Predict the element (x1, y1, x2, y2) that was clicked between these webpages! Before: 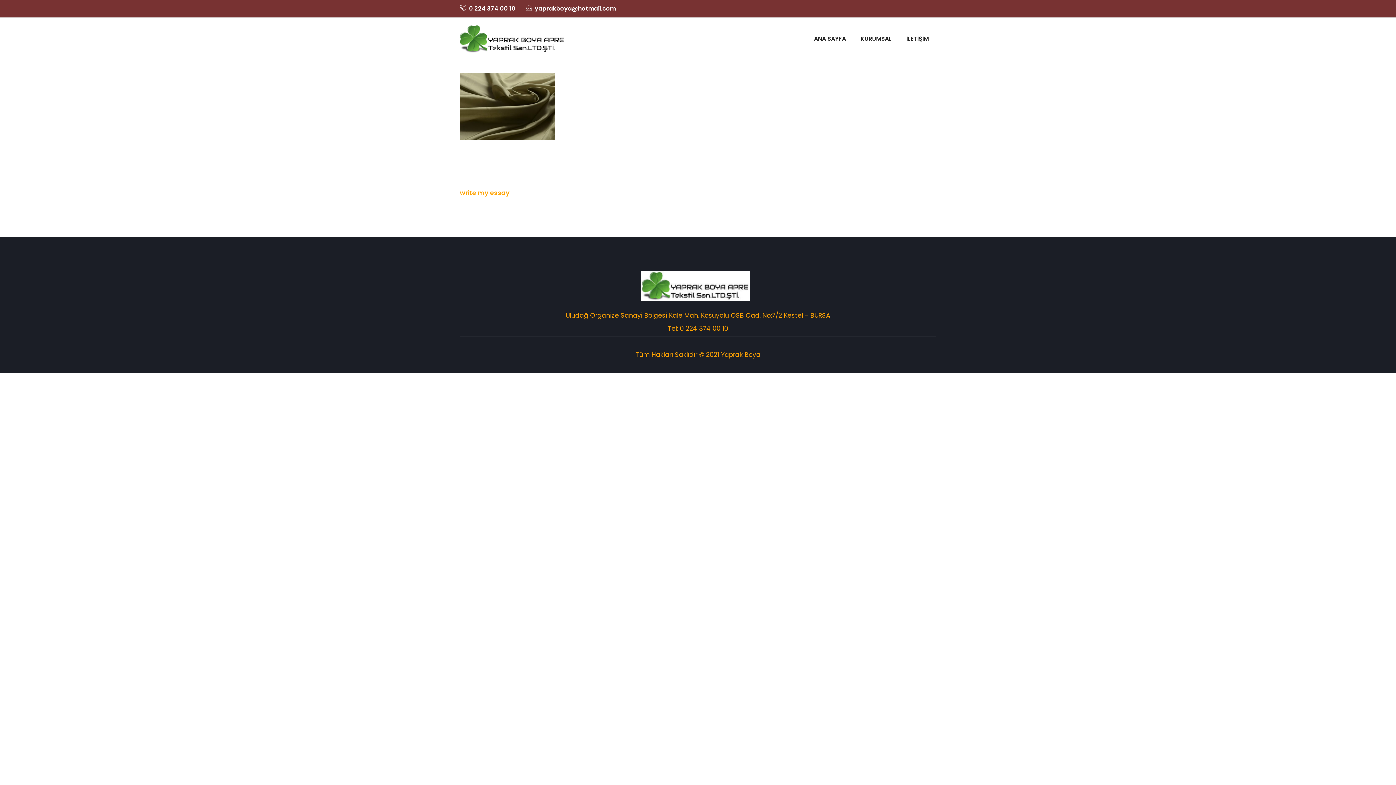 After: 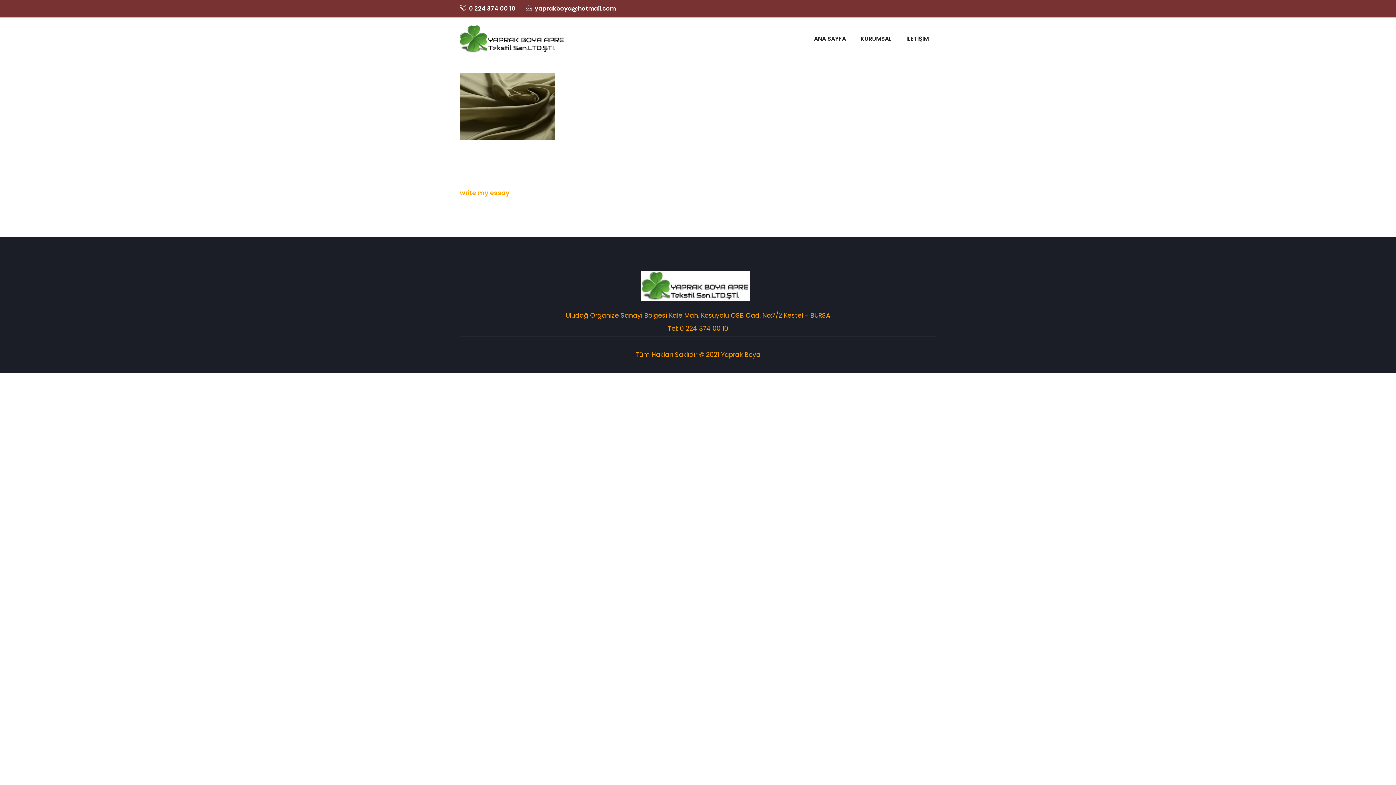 Action: label:  0 224 374 00 10 bbox: (460, 4, 515, 12)